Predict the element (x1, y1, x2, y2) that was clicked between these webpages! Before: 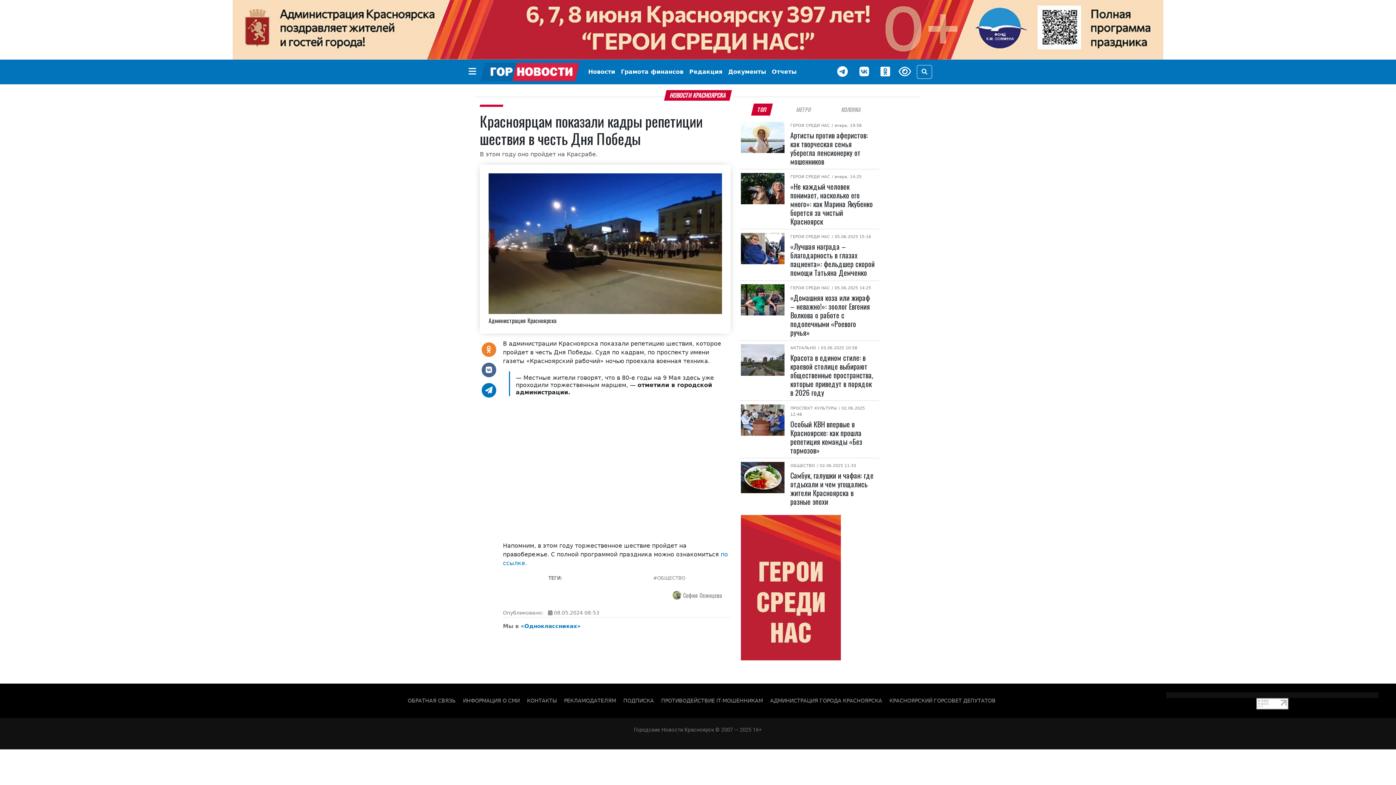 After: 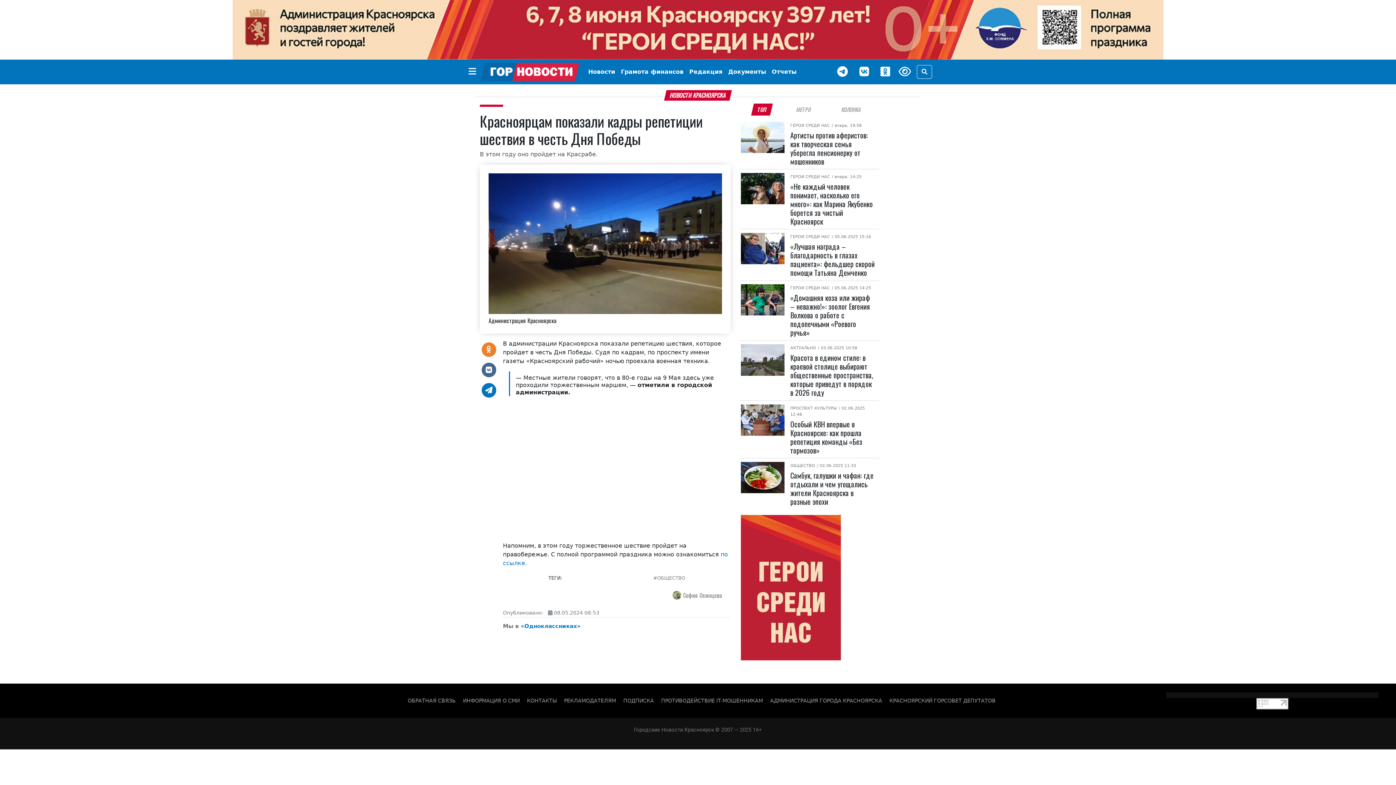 Action: bbox: (1162, 698, 1383, 709)